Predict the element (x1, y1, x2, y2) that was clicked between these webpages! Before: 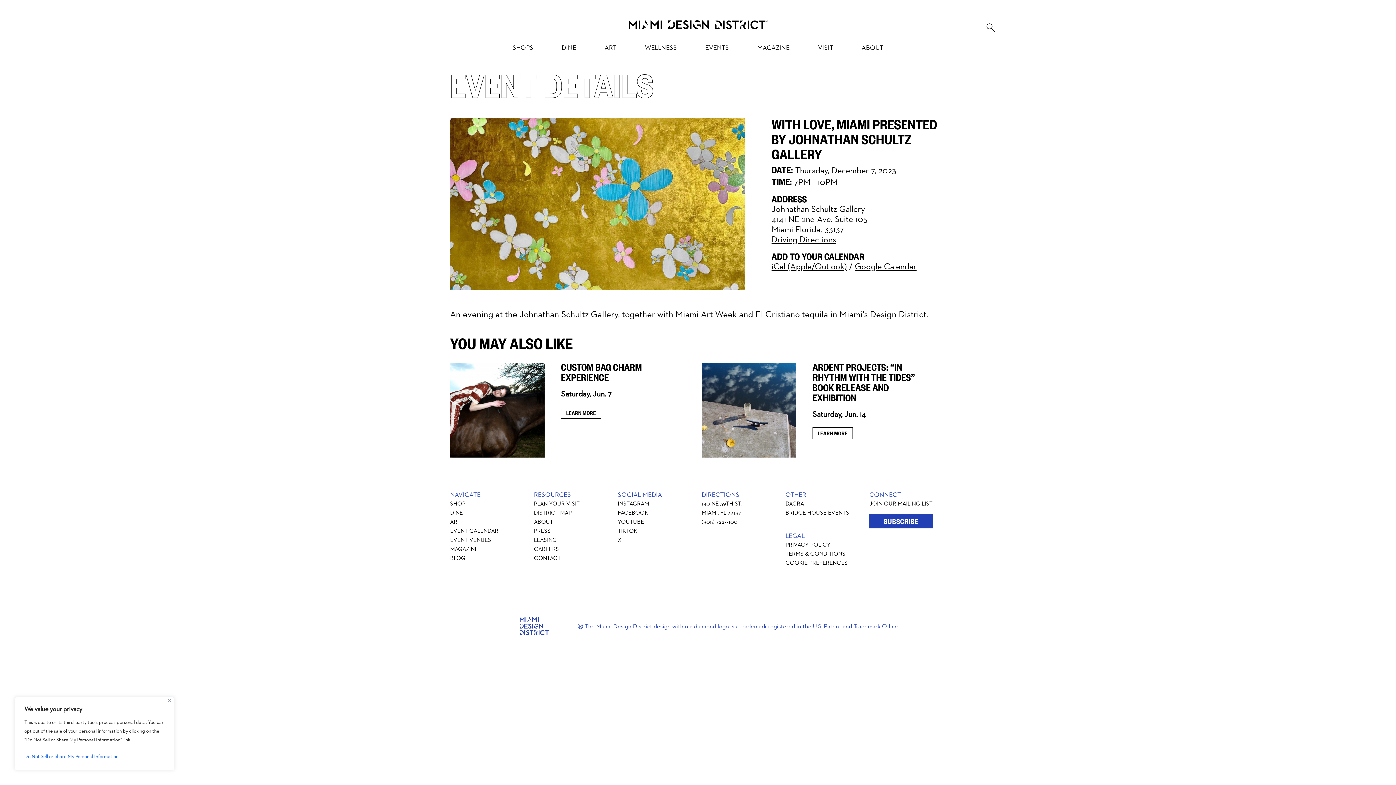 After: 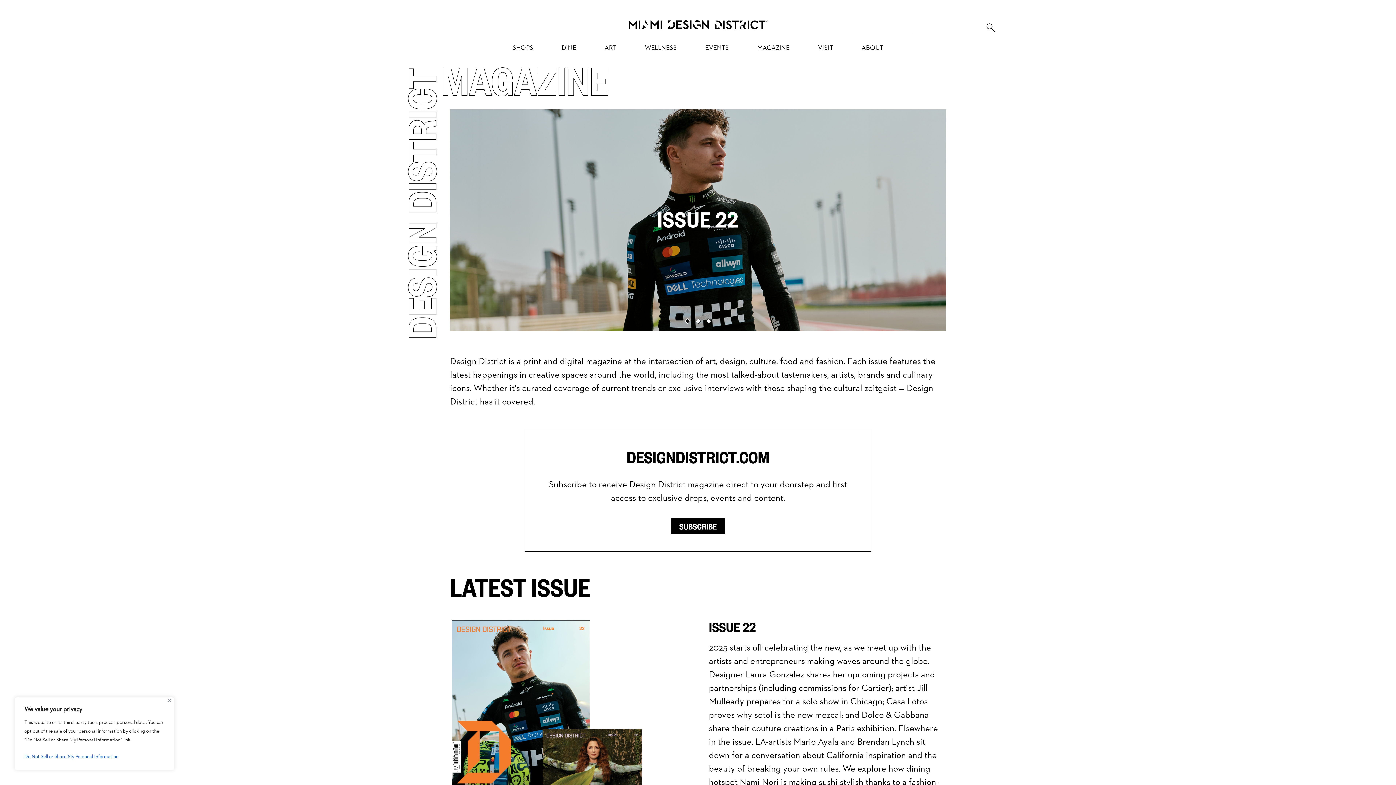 Action: label: MAGAZINE bbox: (450, 545, 478, 553)